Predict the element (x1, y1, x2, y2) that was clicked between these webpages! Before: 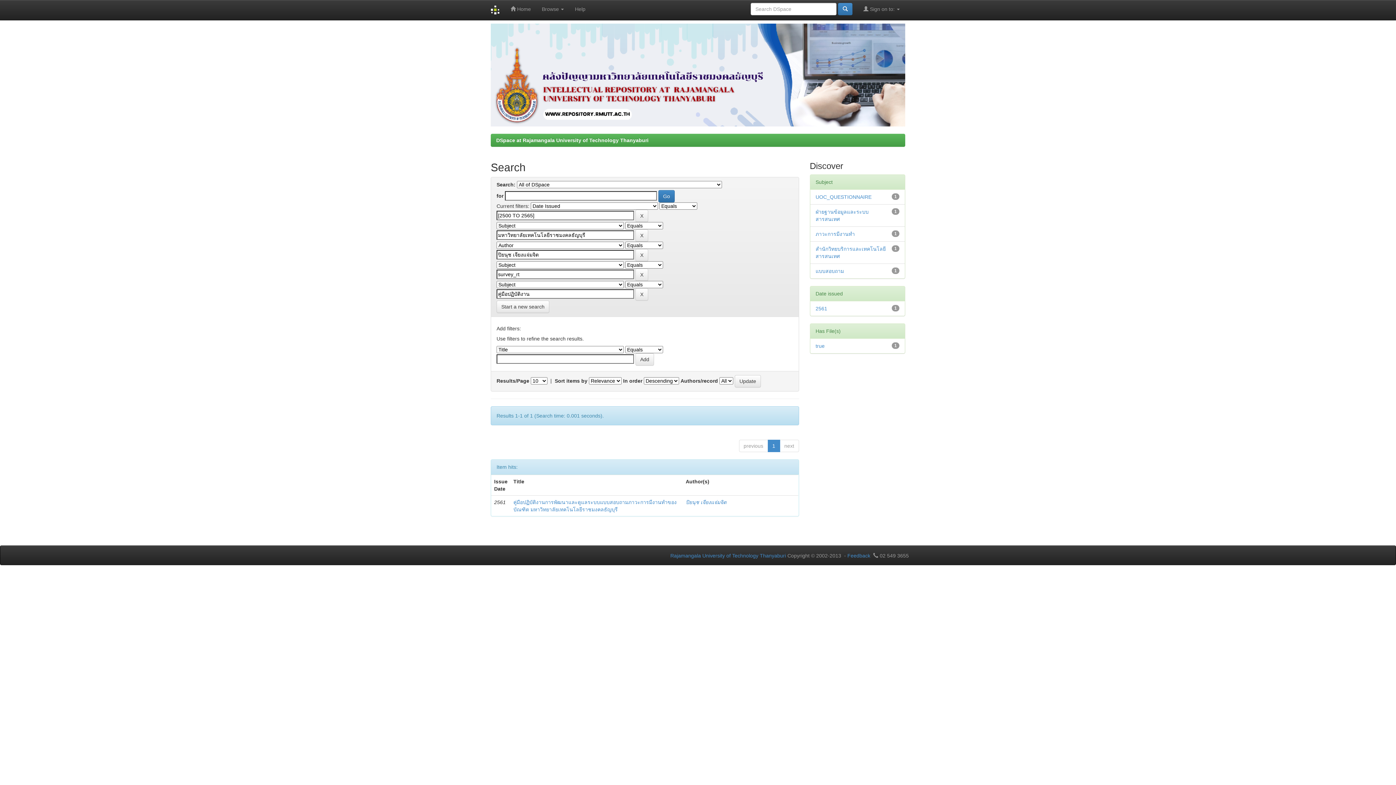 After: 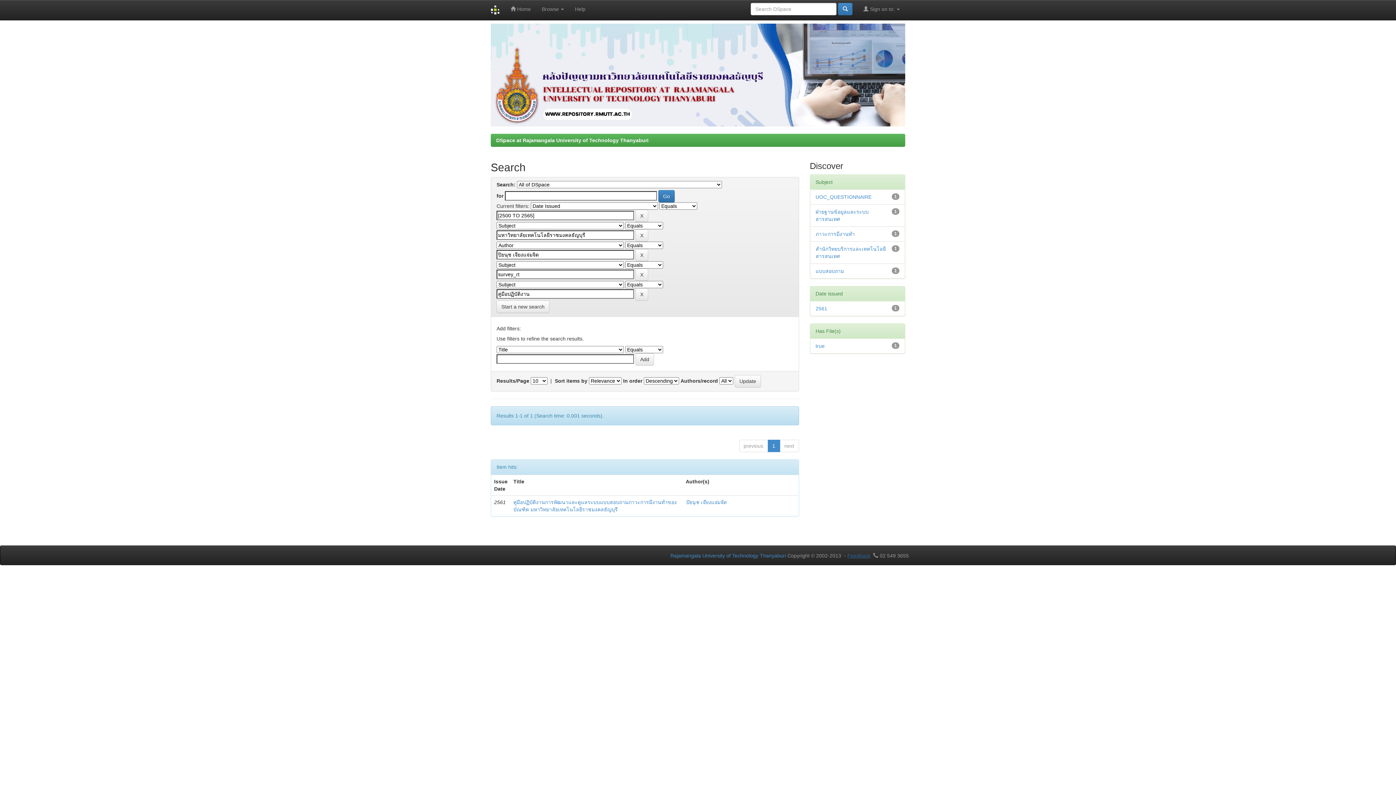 Action: label: Feedback bbox: (847, 553, 870, 558)